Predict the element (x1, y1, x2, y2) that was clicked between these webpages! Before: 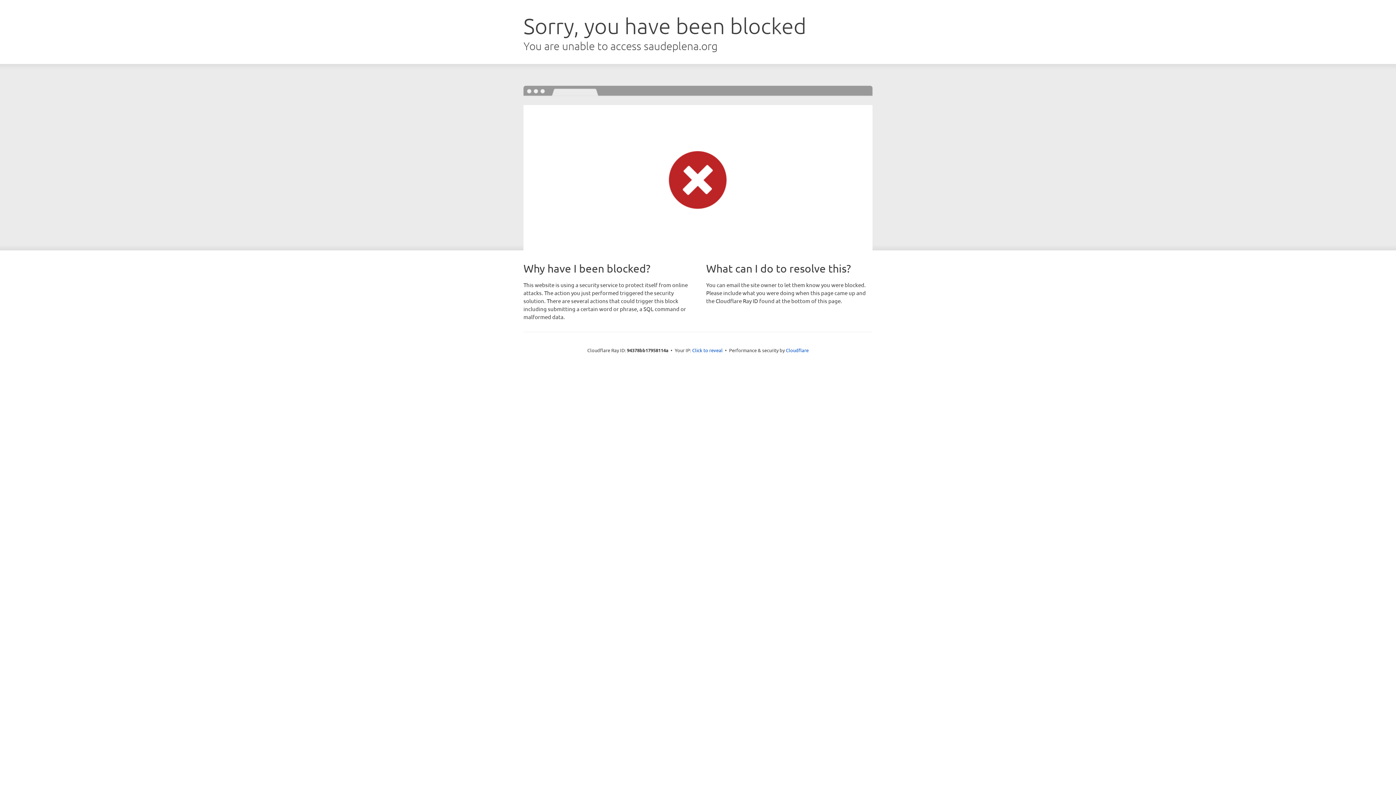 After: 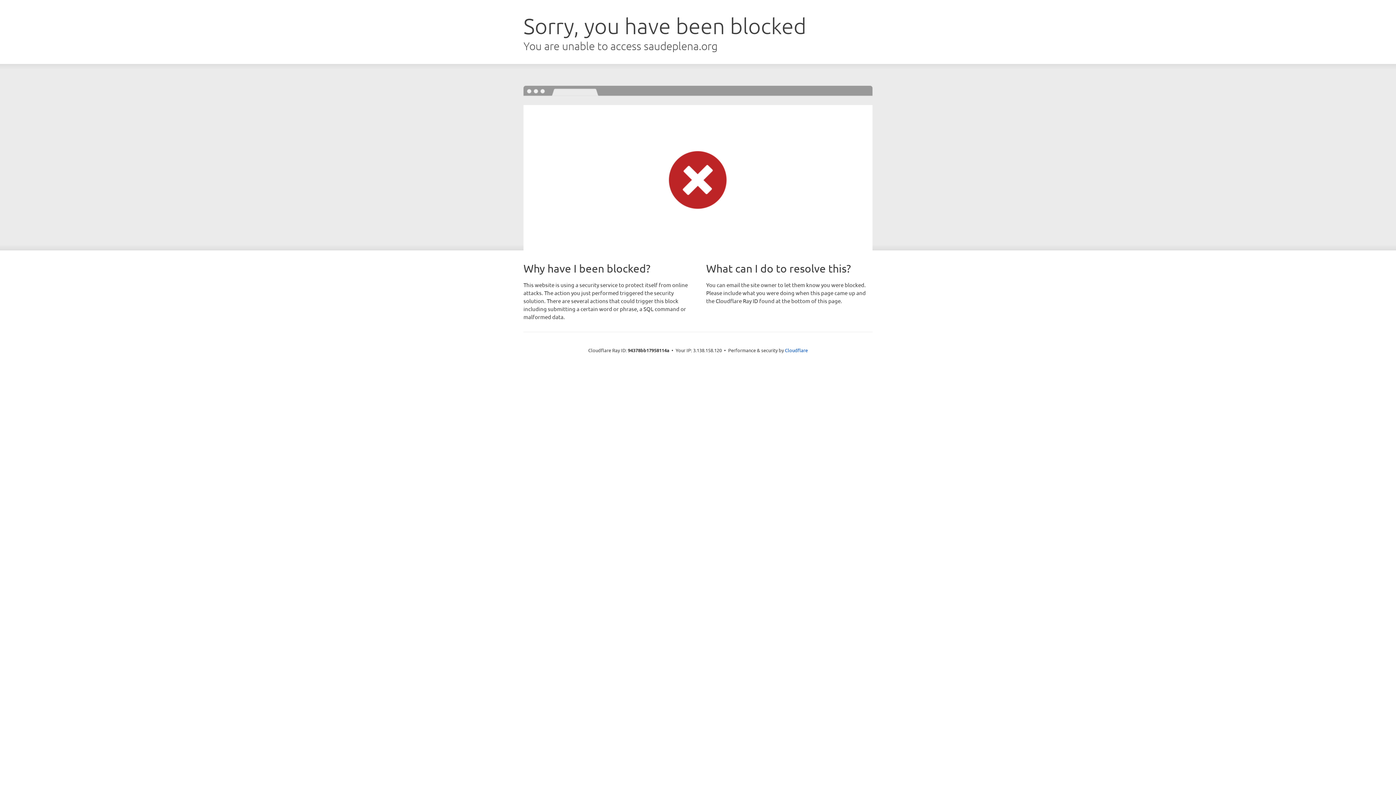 Action: label: Click to reveal bbox: (692, 346, 722, 353)